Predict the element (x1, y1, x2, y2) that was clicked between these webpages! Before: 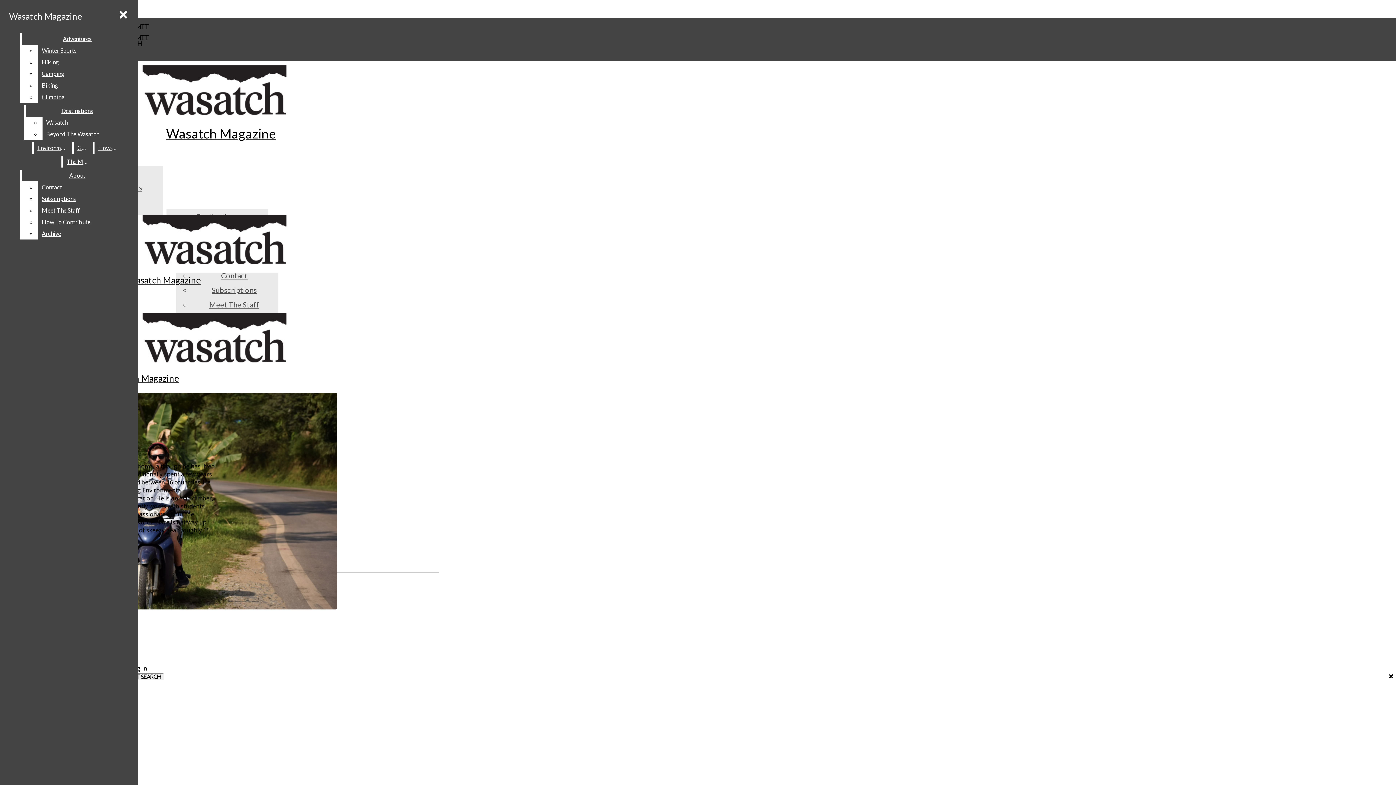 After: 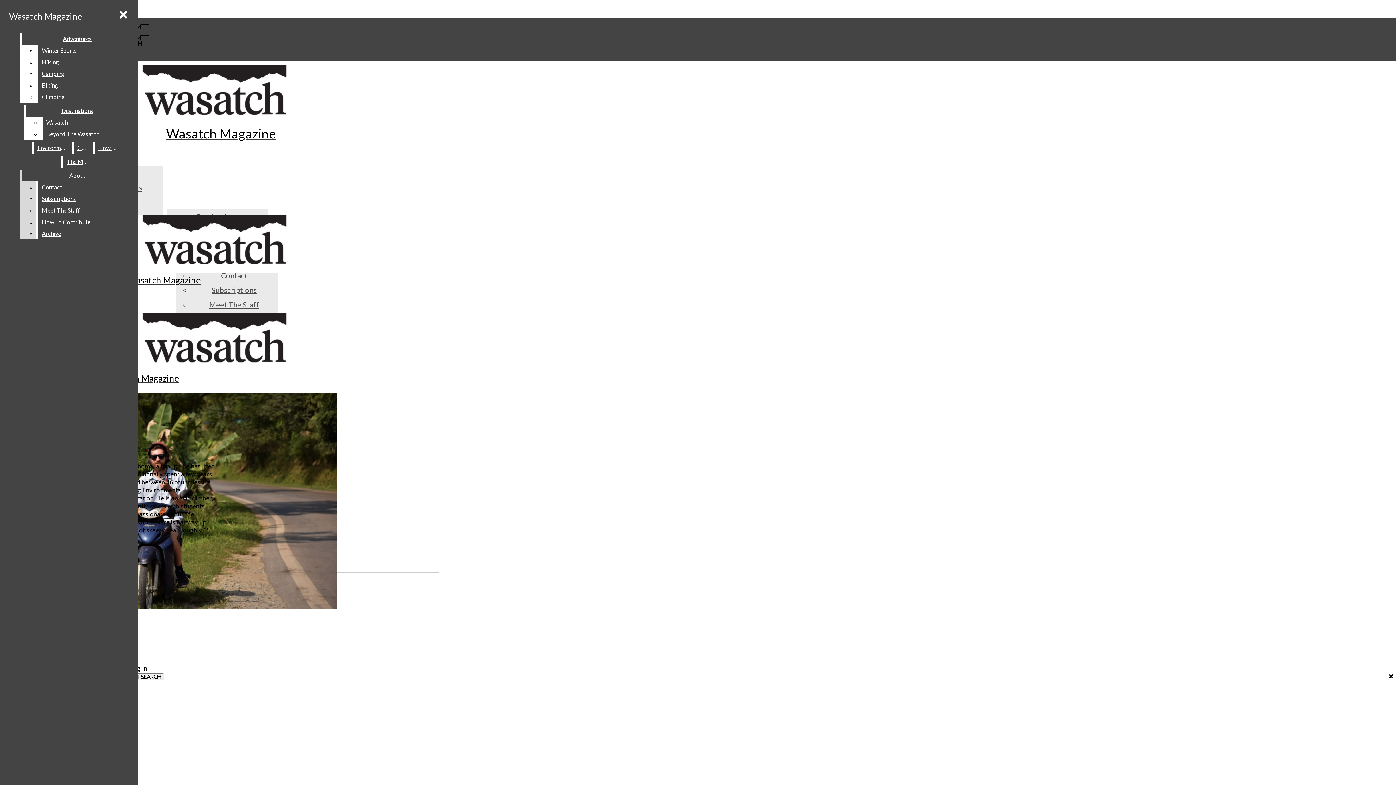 Action: label: Archive bbox: (38, 228, 132, 239)